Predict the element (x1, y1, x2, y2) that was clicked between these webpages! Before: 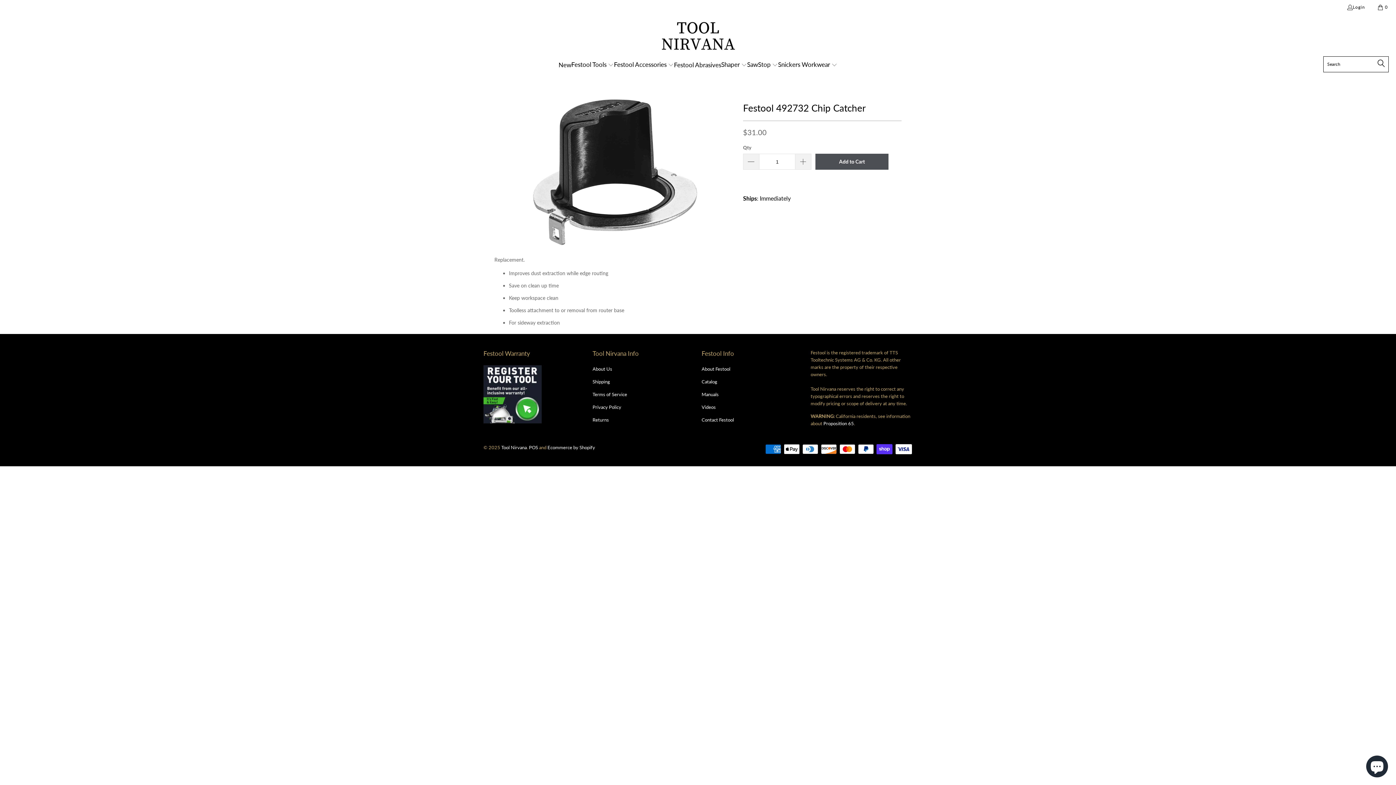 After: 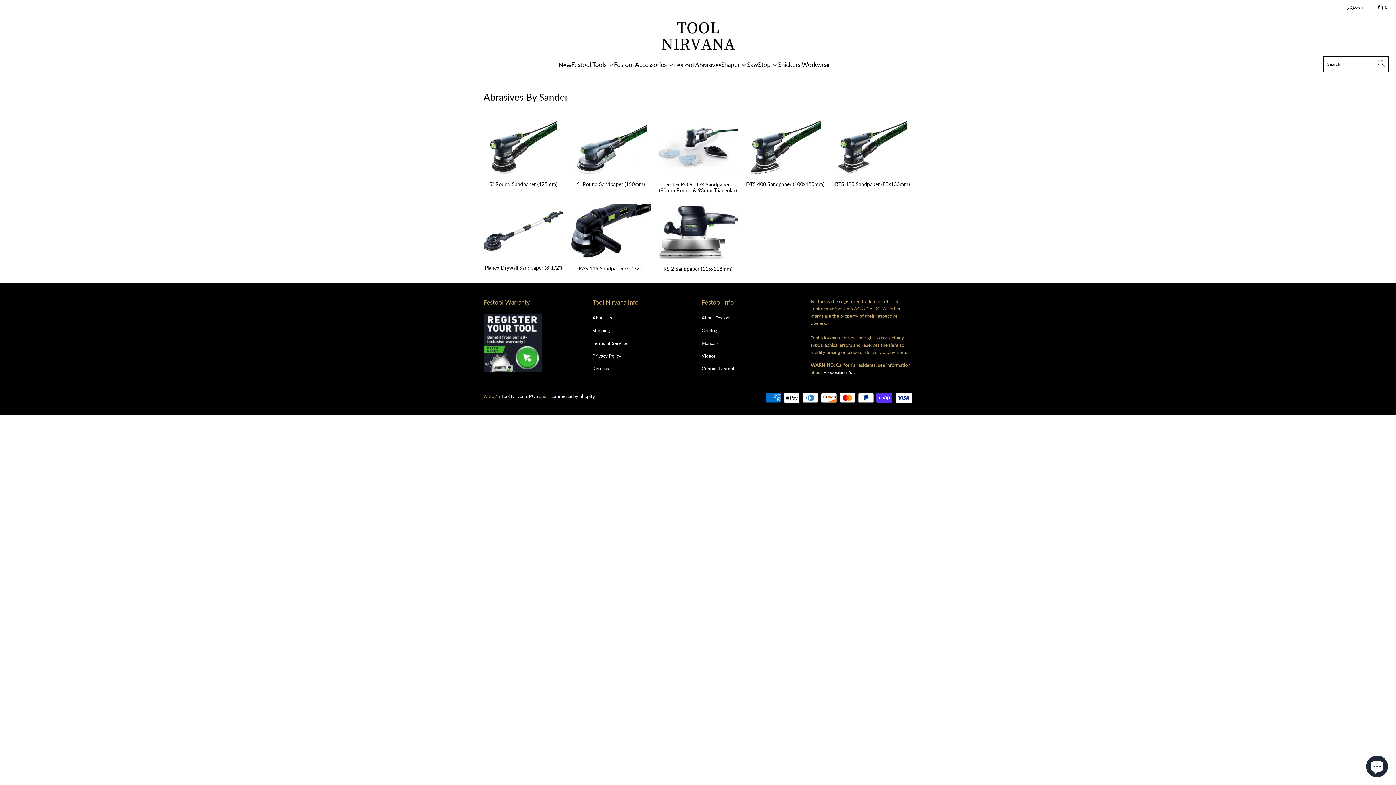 Action: bbox: (674, 56, 721, 73) label: Festool Abrasives